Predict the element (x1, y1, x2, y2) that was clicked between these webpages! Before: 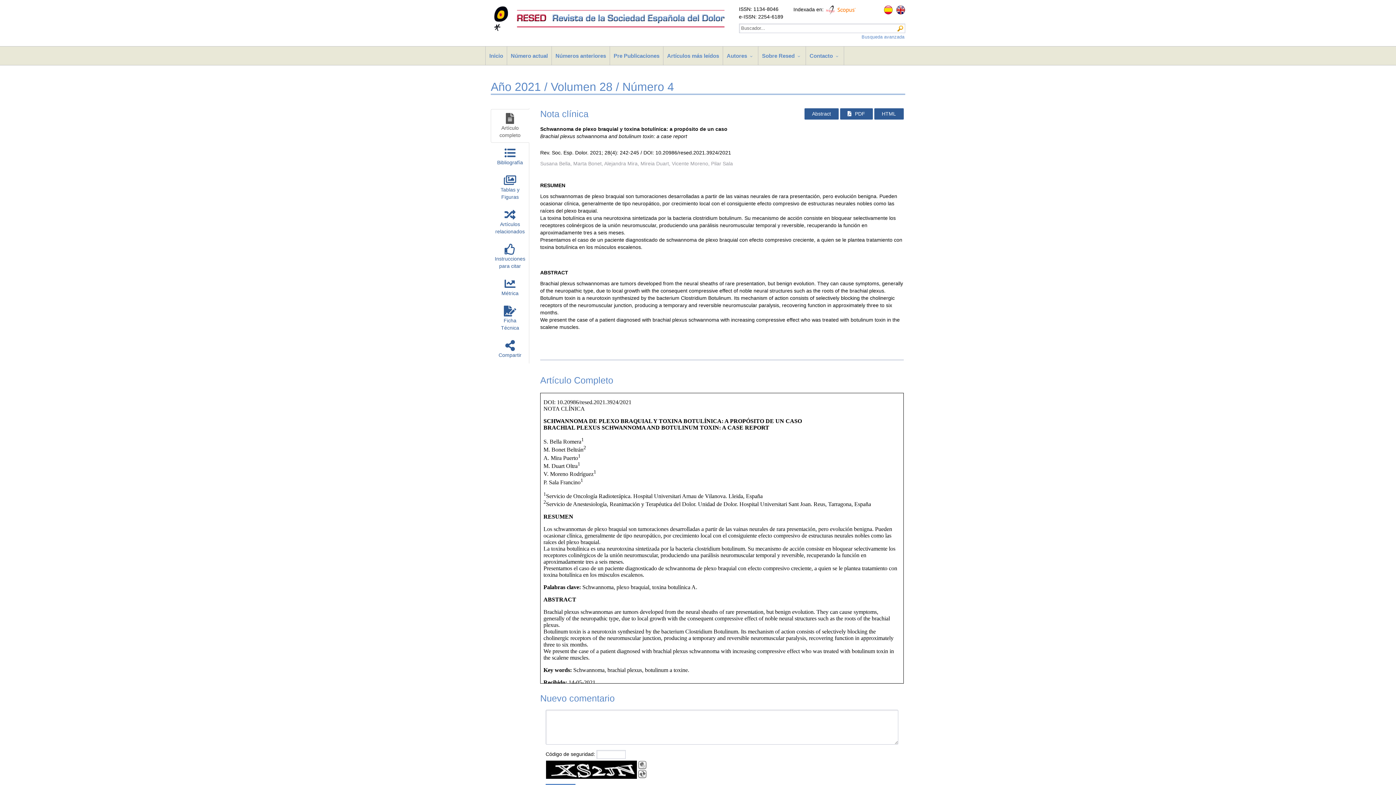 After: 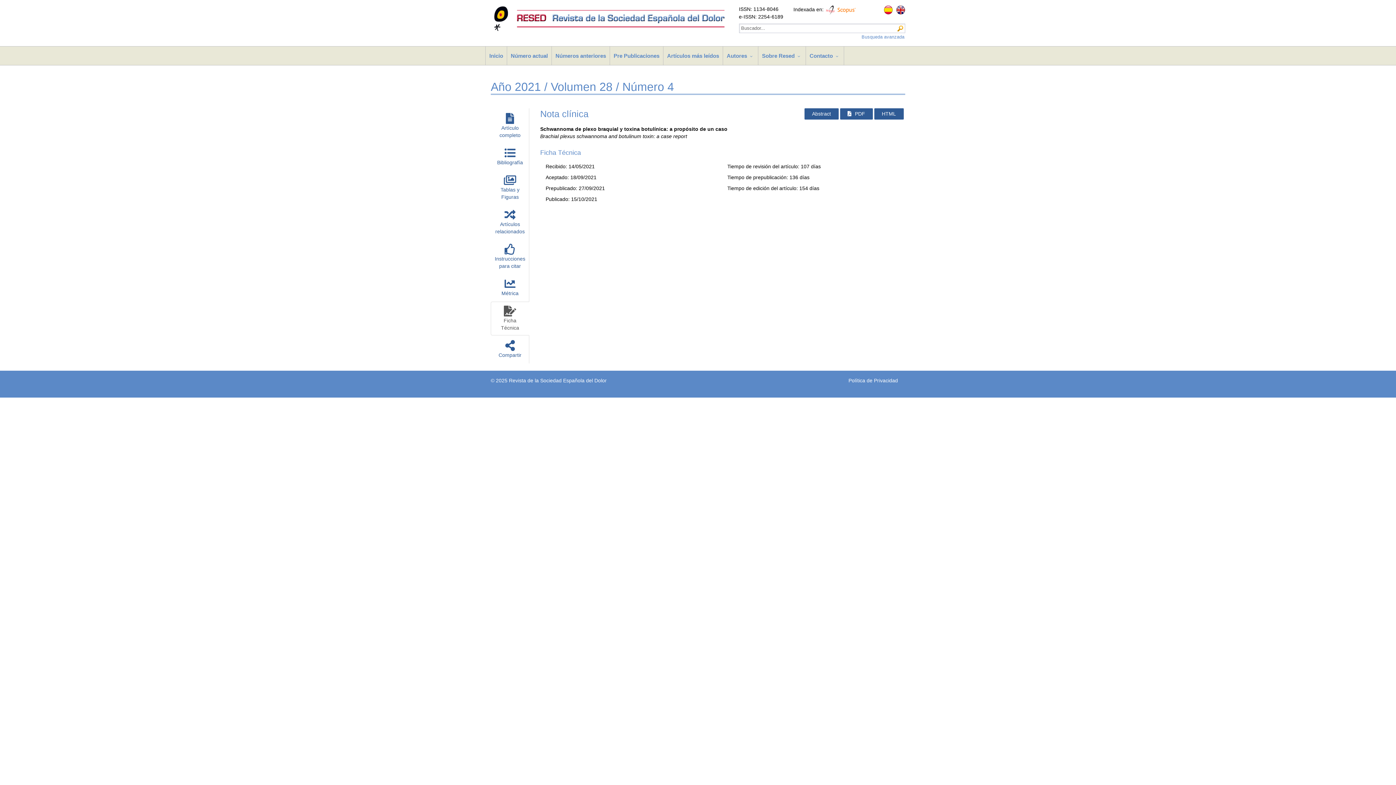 Action: bbox: (490, 301, 529, 335) label: 
Ficha Técnica